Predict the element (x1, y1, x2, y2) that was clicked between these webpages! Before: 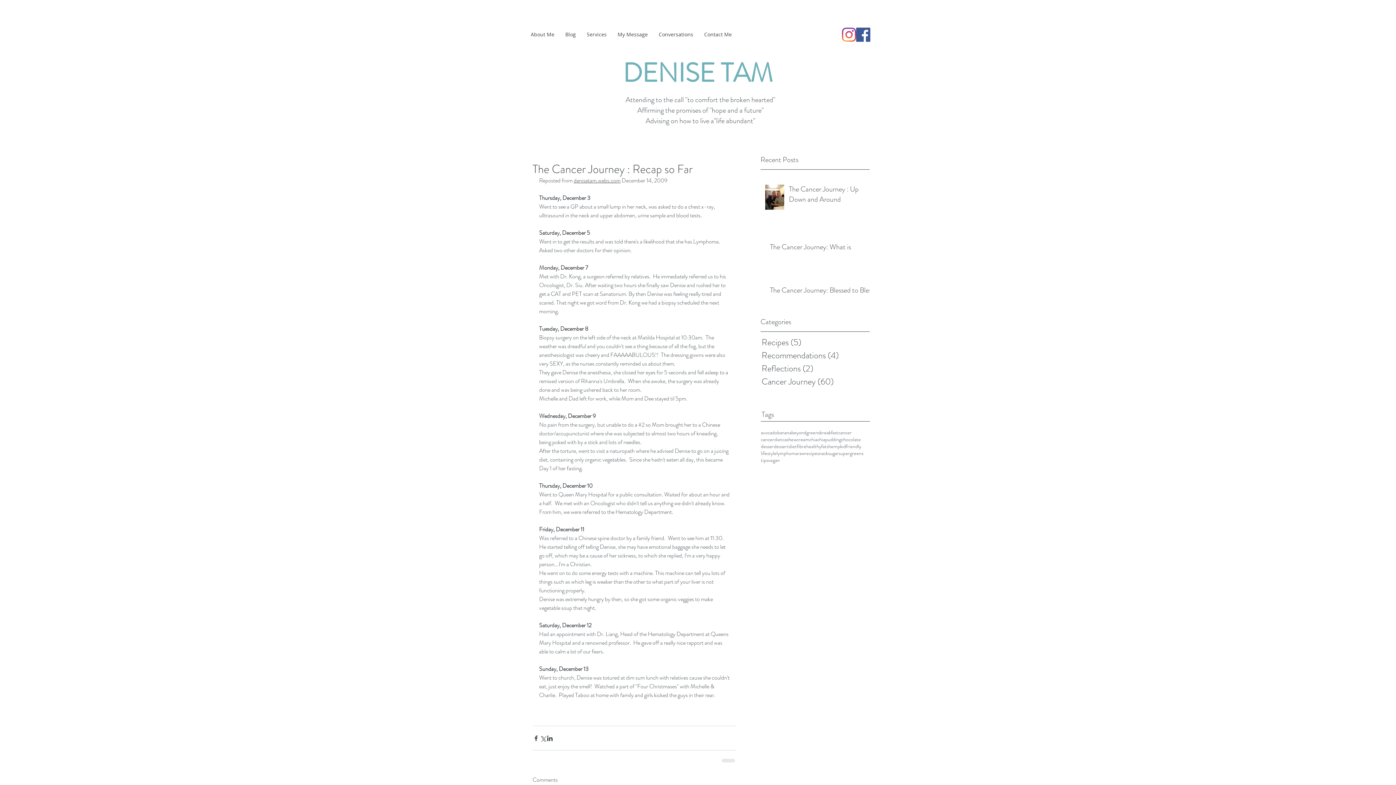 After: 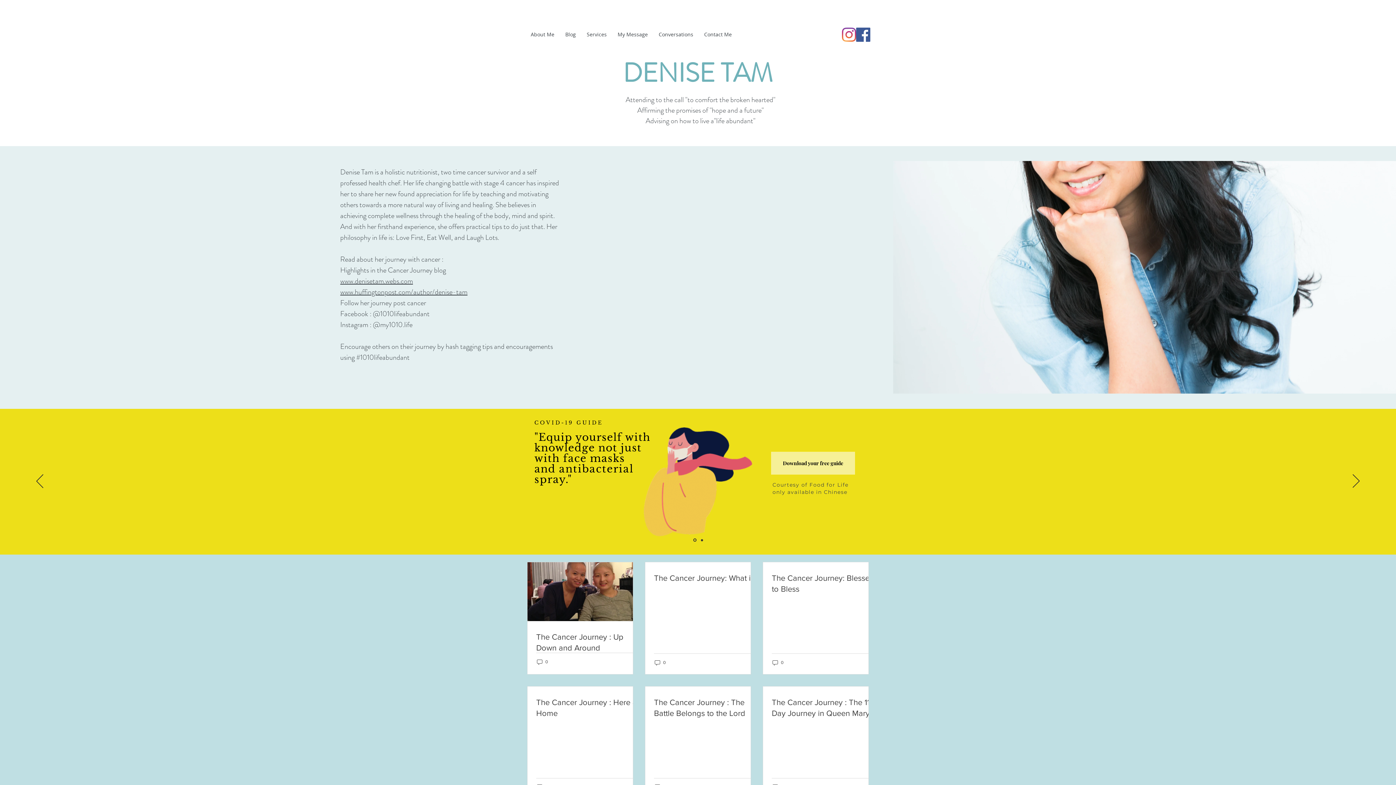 Action: label: recipe bbox: (804, 450, 817, 457)